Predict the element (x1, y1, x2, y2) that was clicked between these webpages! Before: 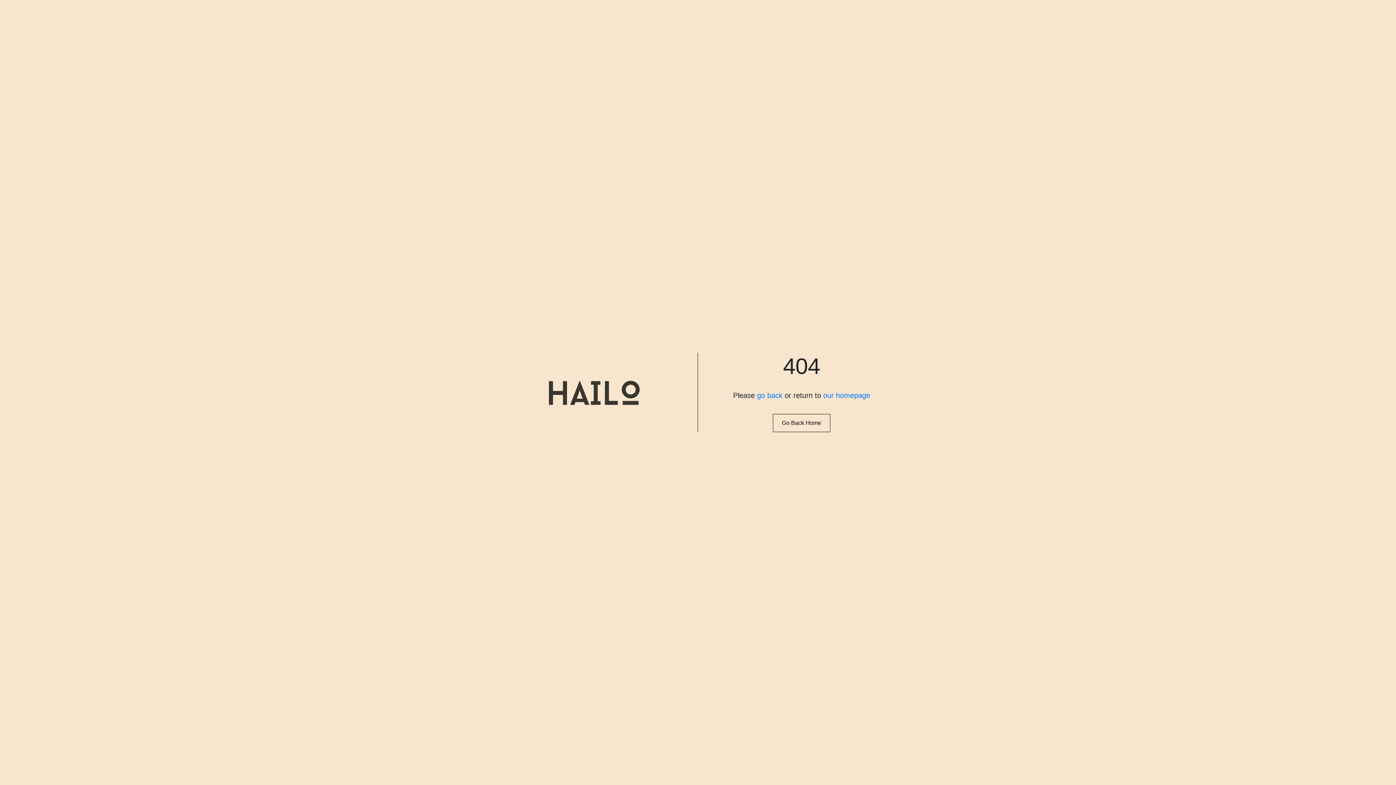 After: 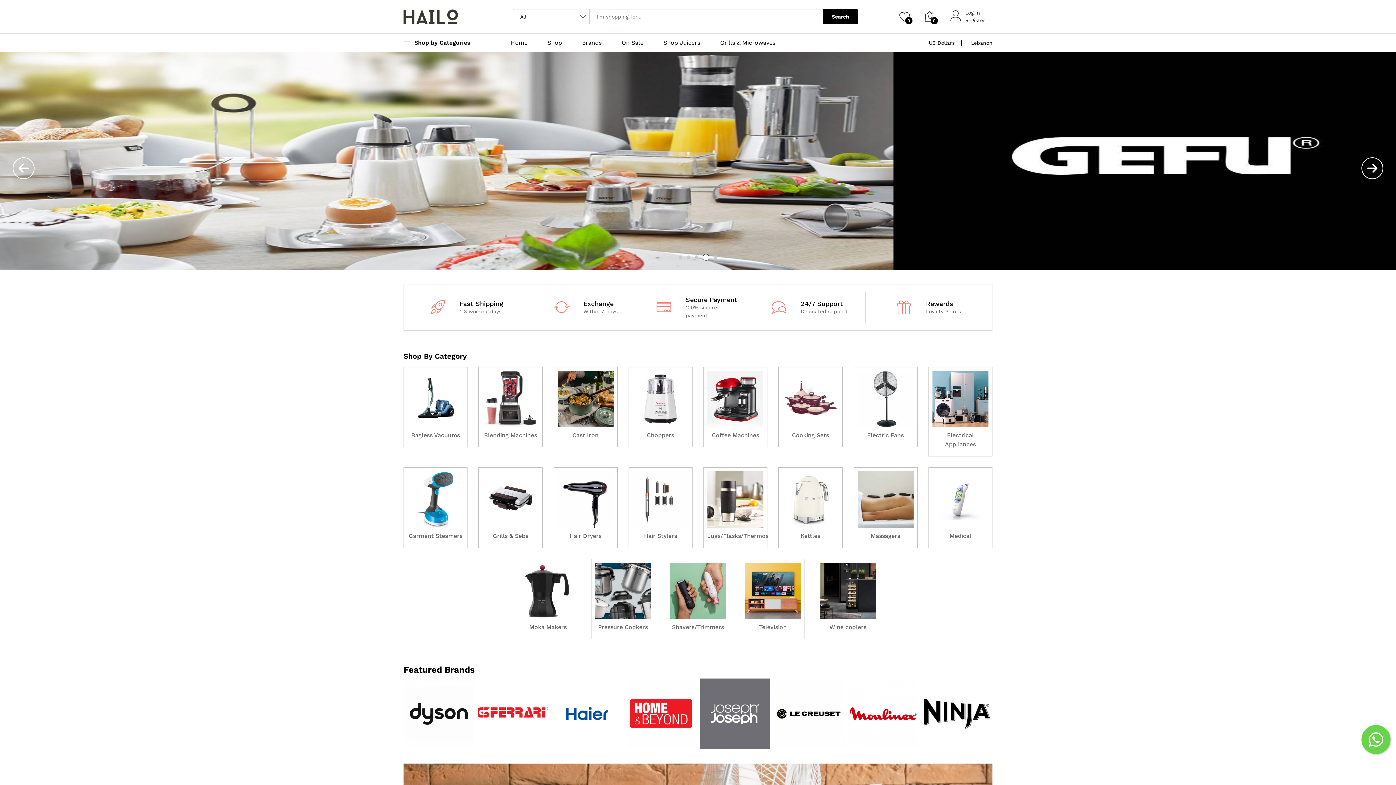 Action: bbox: (823, 391, 870, 399) label: our homepage